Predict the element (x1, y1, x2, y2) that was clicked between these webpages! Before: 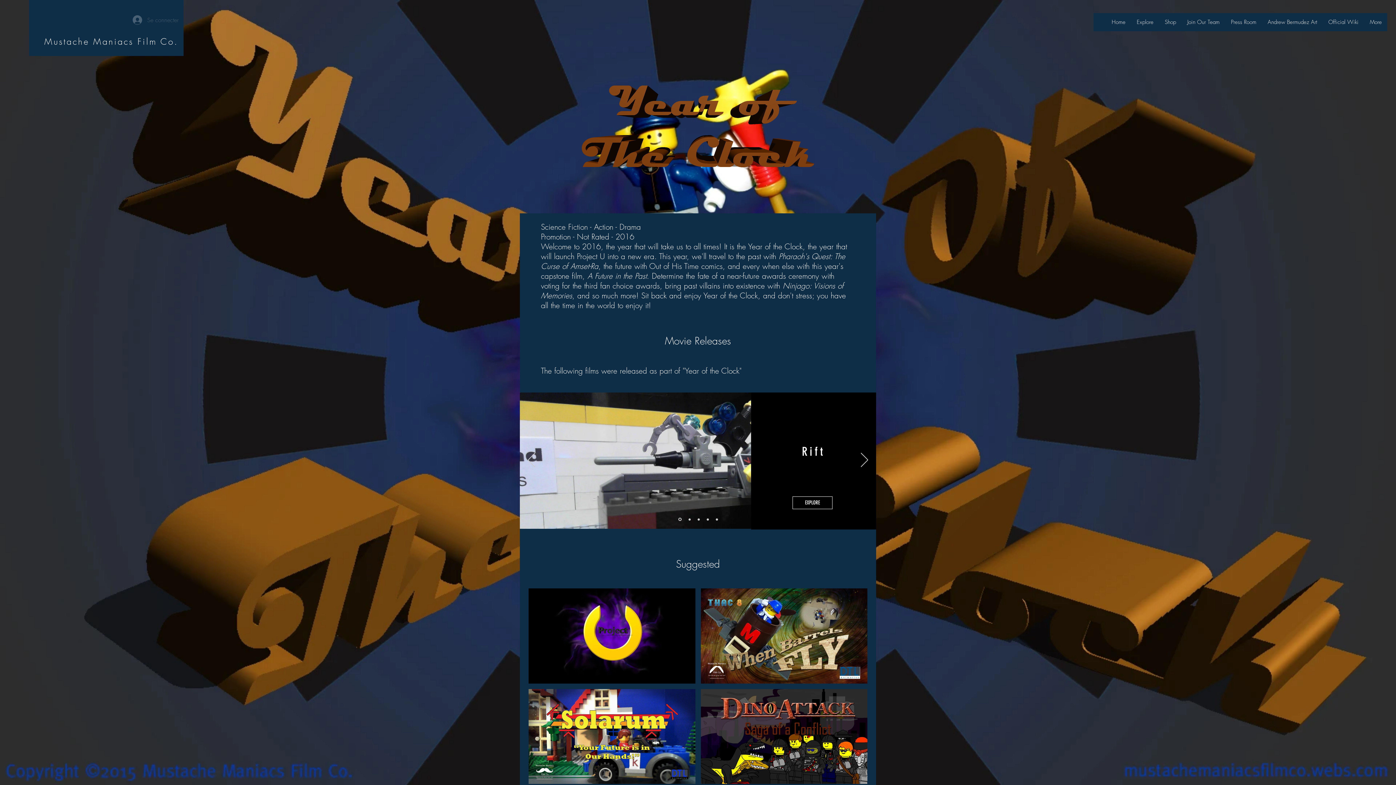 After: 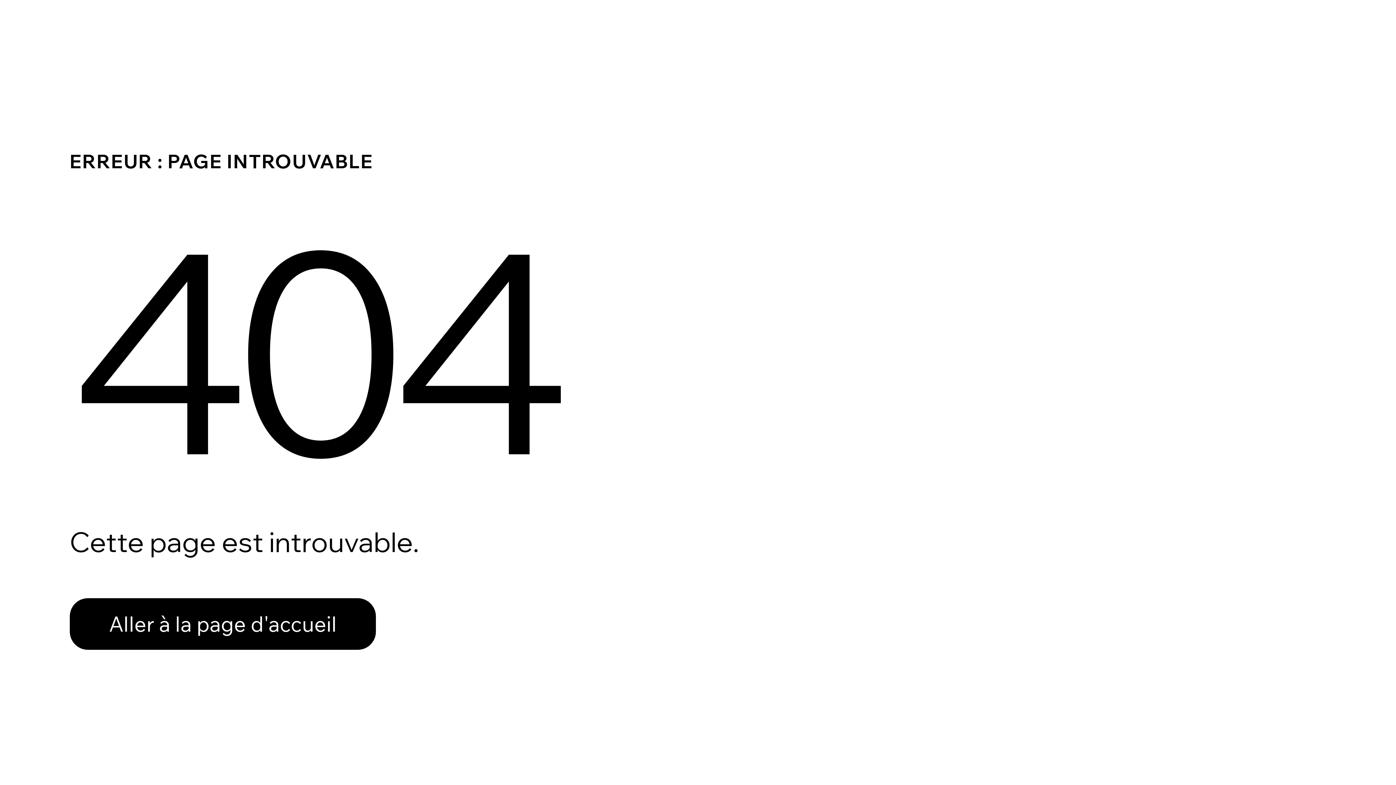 Action: label: Slide 2 bbox: (688, 518, 690, 520)